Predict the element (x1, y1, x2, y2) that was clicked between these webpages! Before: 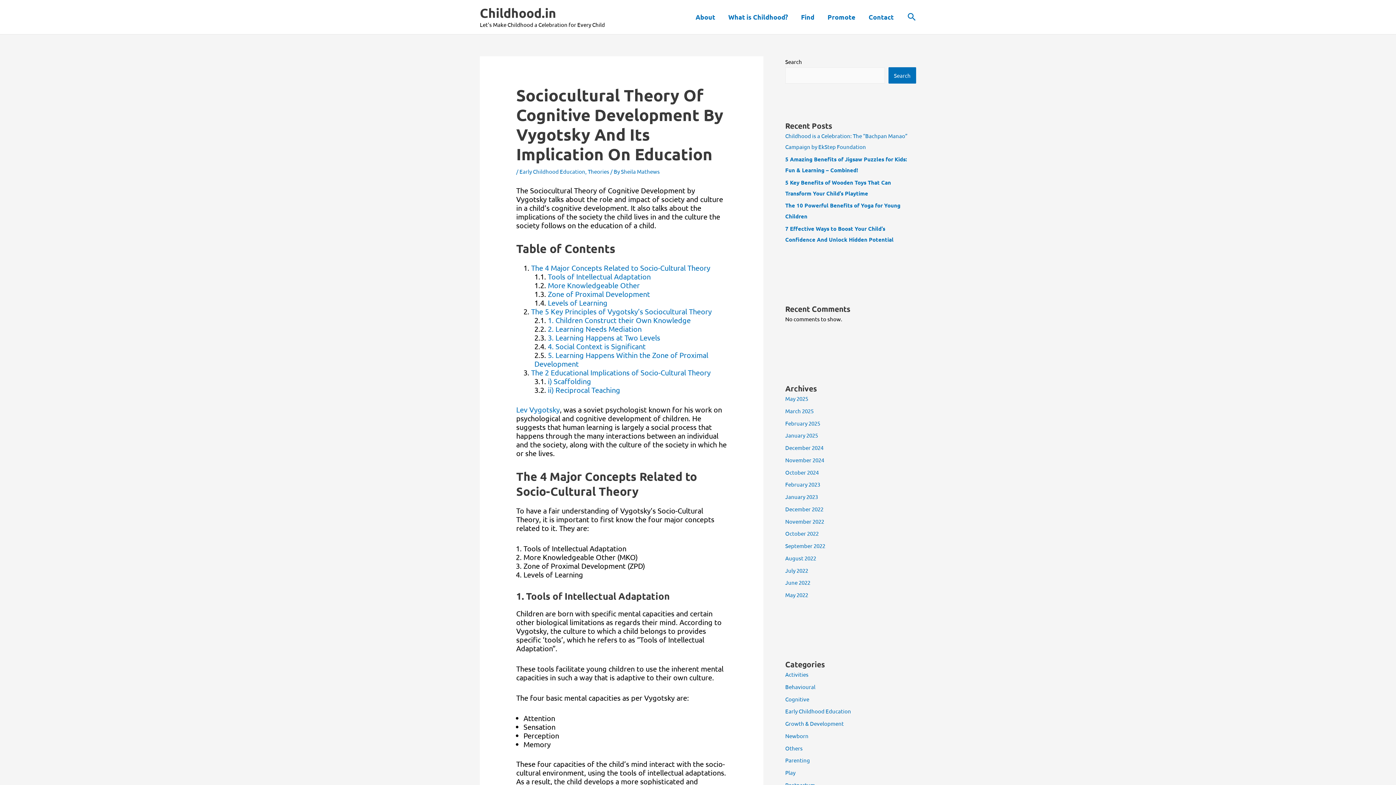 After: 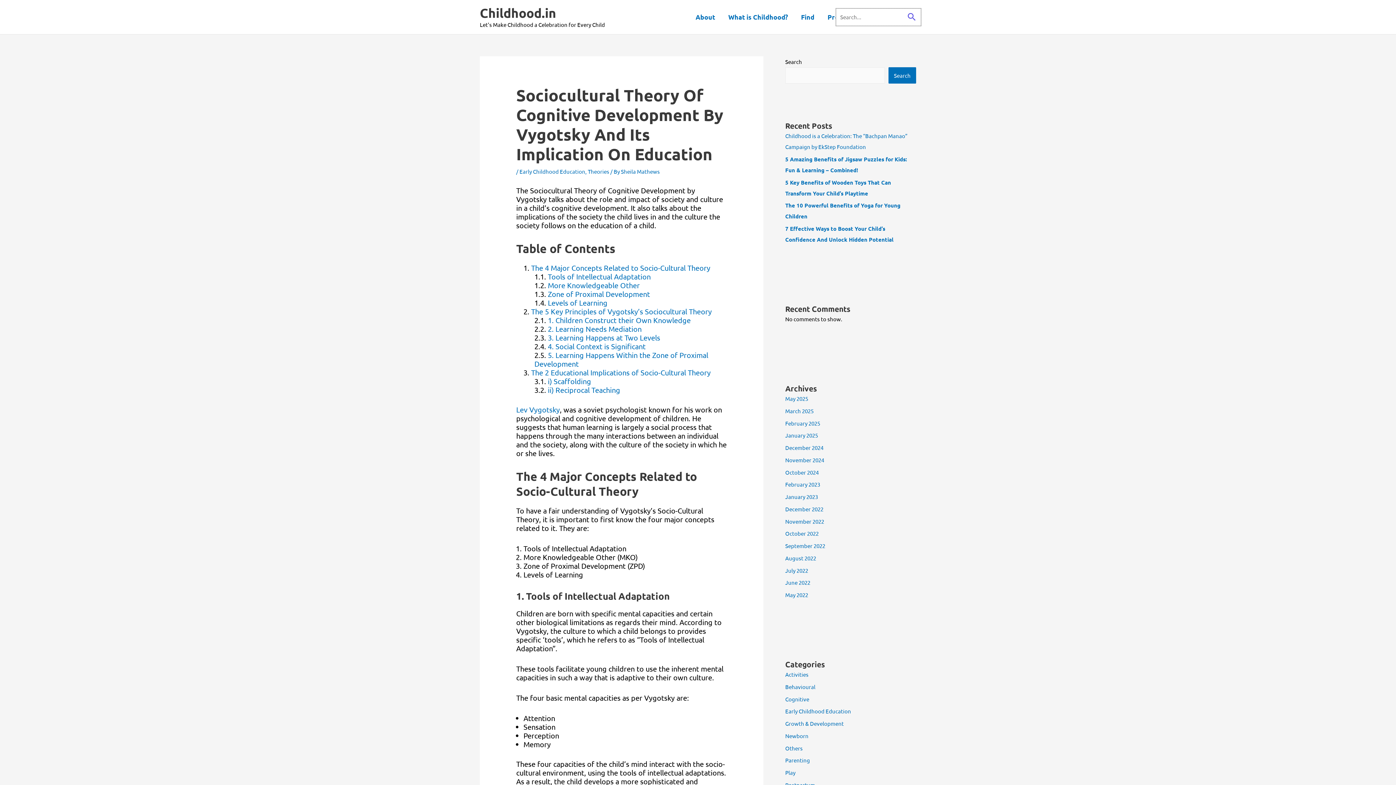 Action: label: Search button bbox: (907, 11, 916, 23)